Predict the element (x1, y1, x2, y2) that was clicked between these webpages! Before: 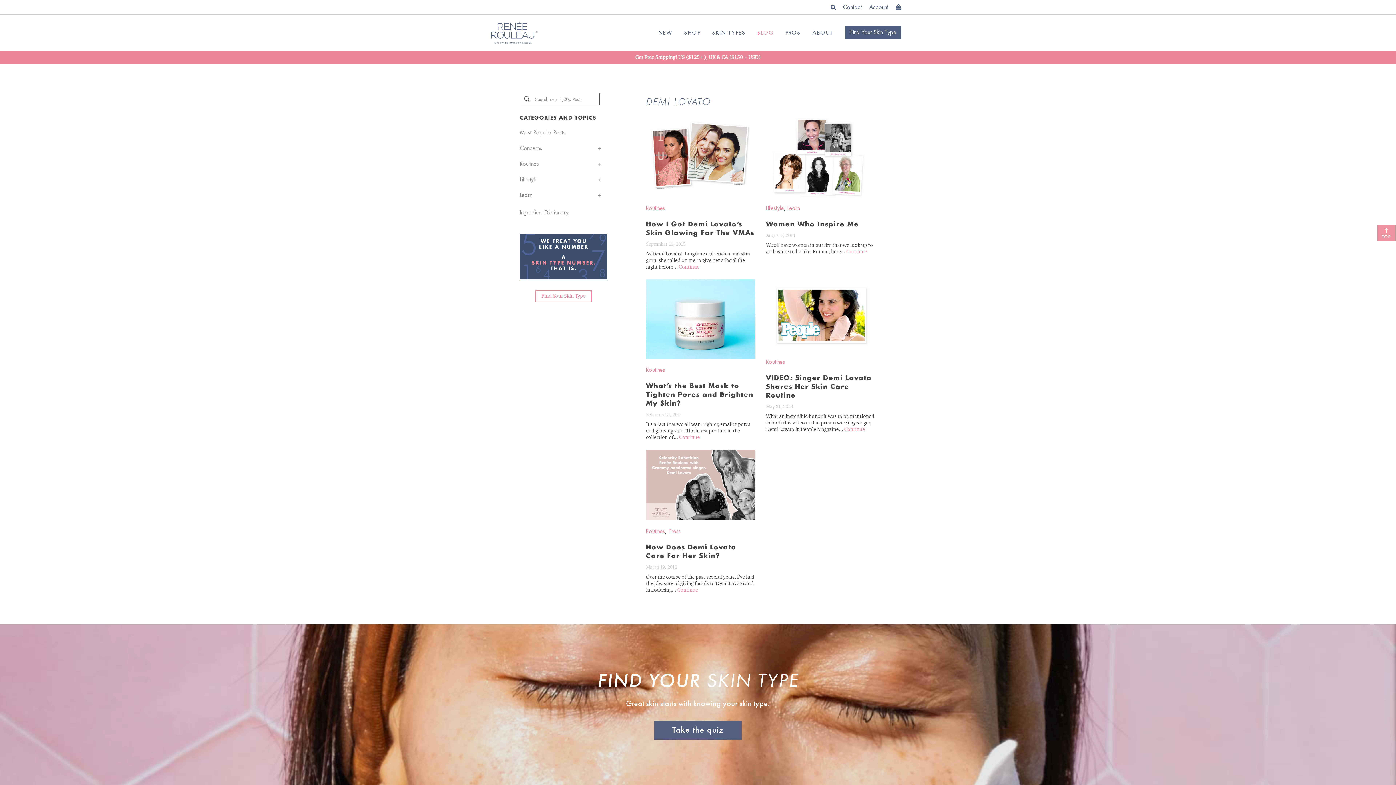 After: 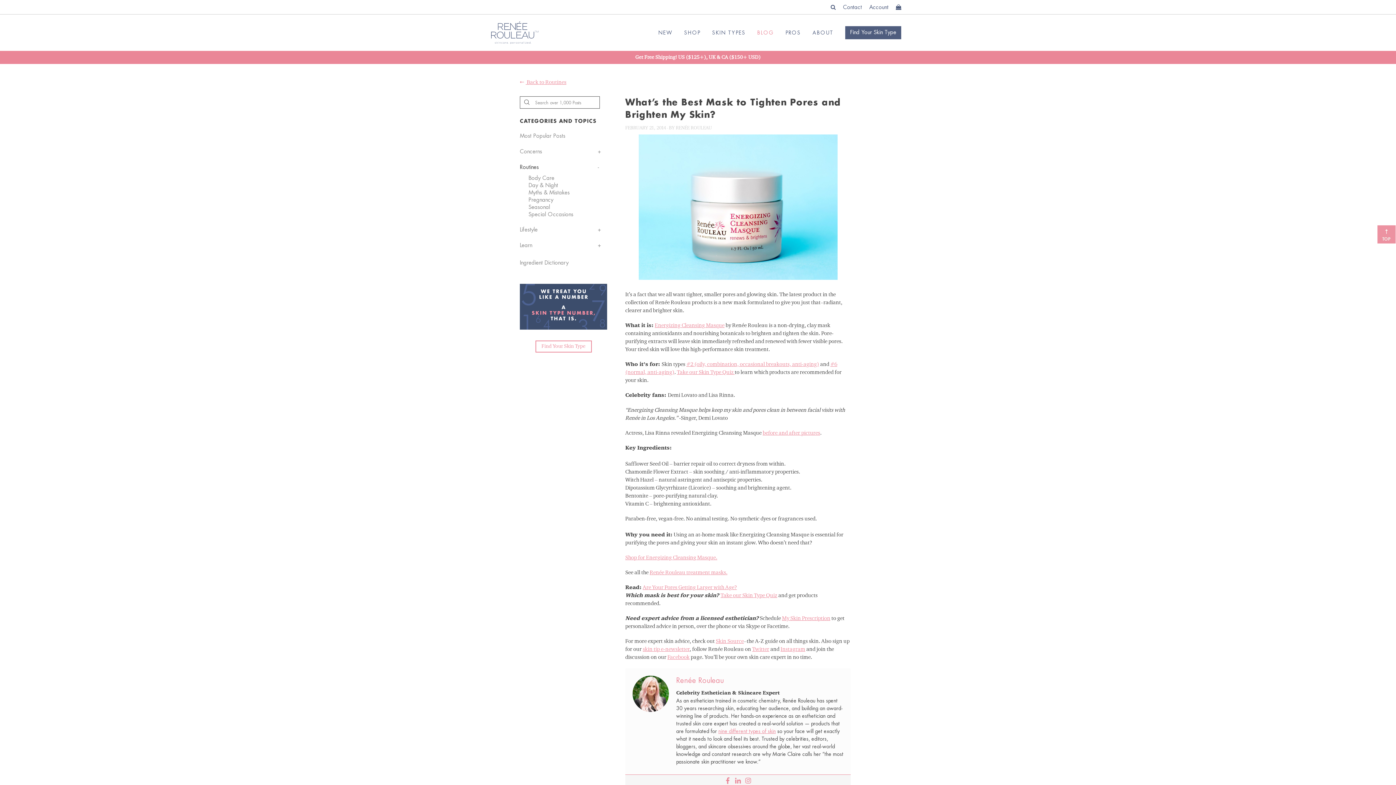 Action: bbox: (646, 381, 755, 408) label: What’s the Best Mask to Tighten Pores and Brighten My Skin?